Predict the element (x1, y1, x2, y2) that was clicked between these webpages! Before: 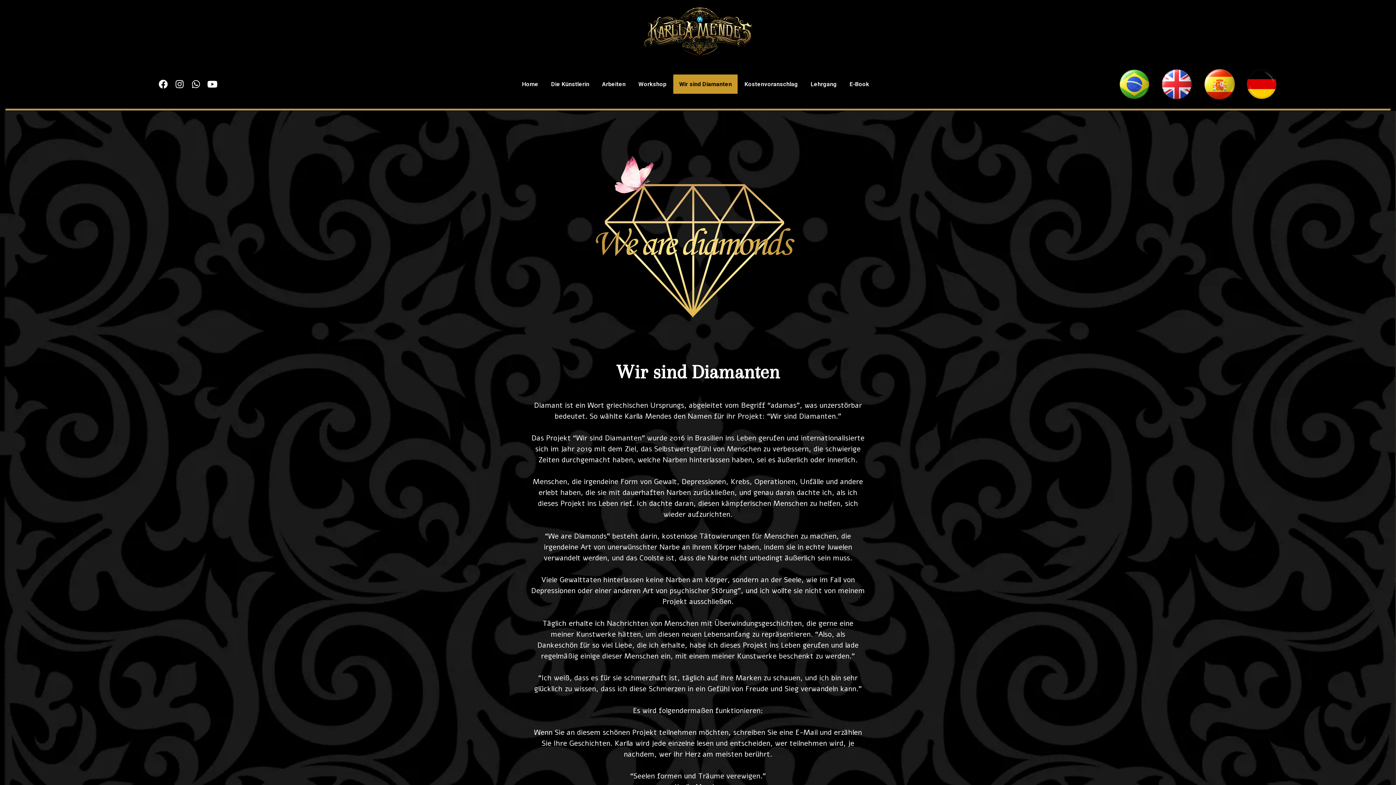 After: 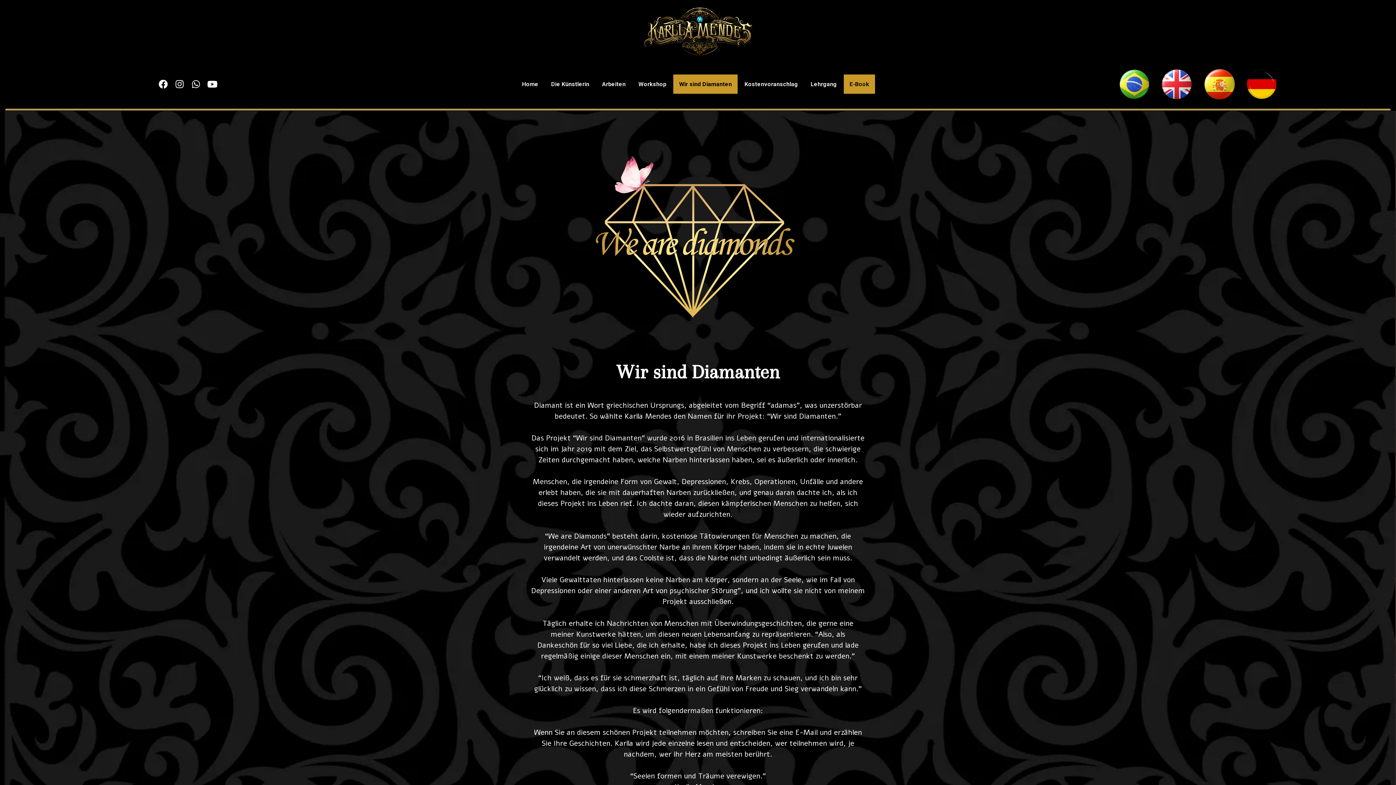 Action: bbox: (843, 74, 875, 93) label: E-Book